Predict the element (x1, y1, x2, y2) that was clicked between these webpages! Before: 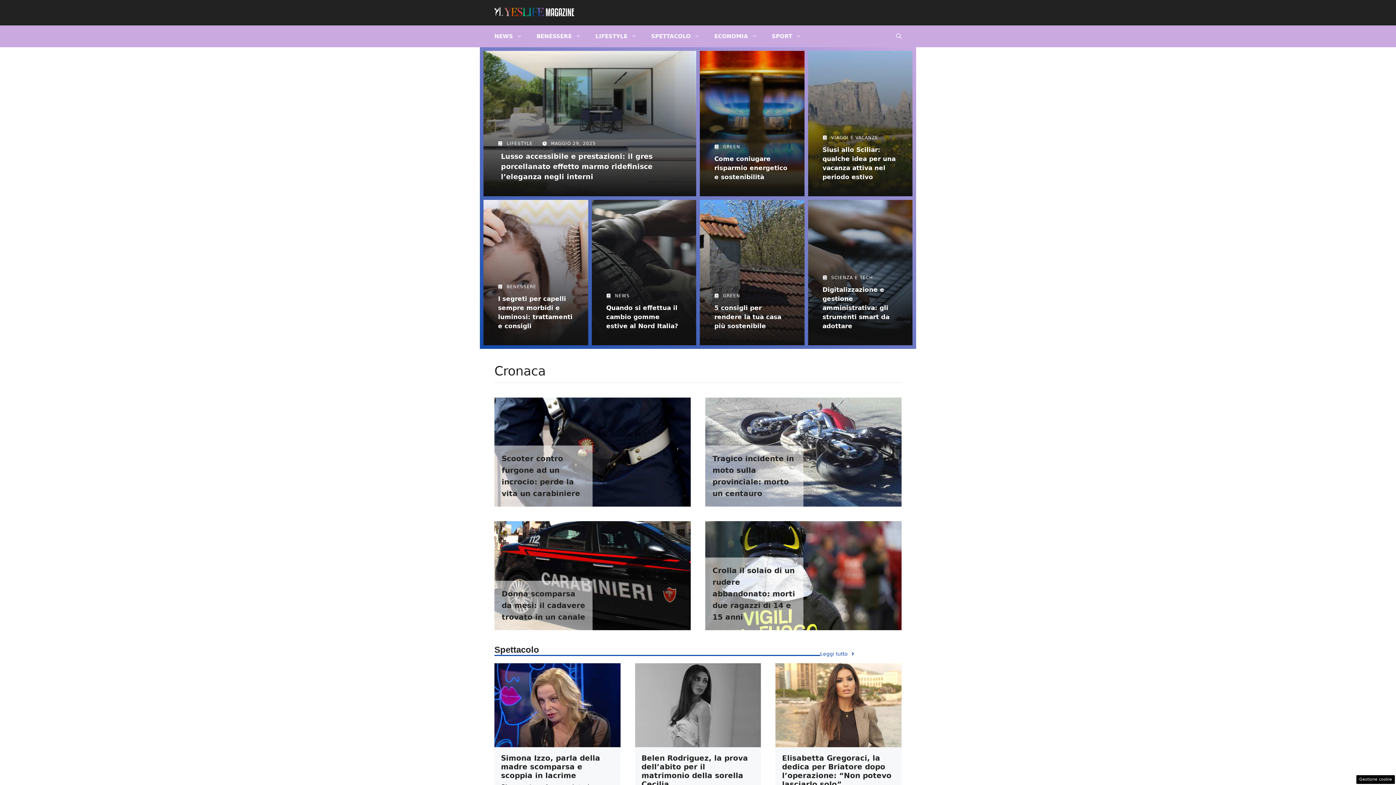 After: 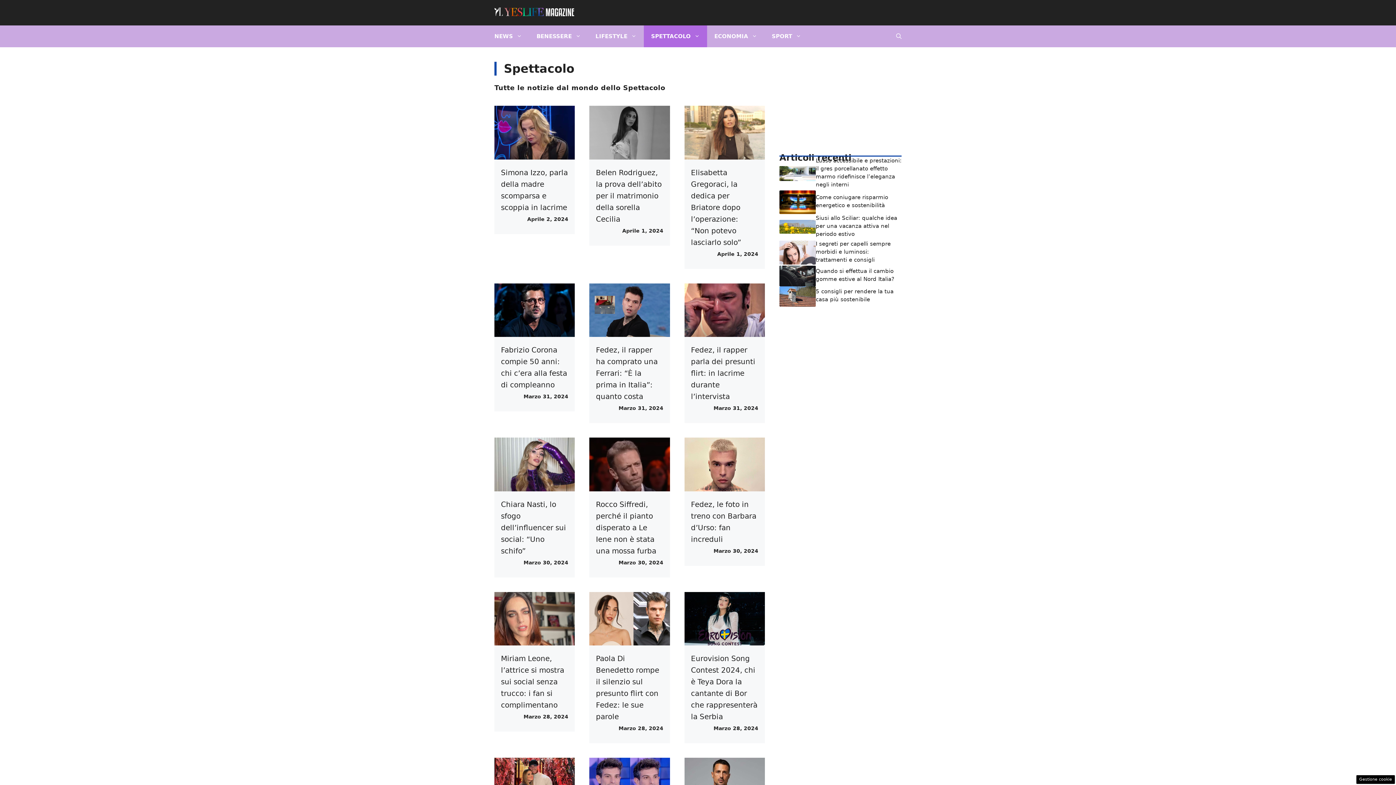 Action: label: SPETTACOLO bbox: (644, 25, 707, 47)